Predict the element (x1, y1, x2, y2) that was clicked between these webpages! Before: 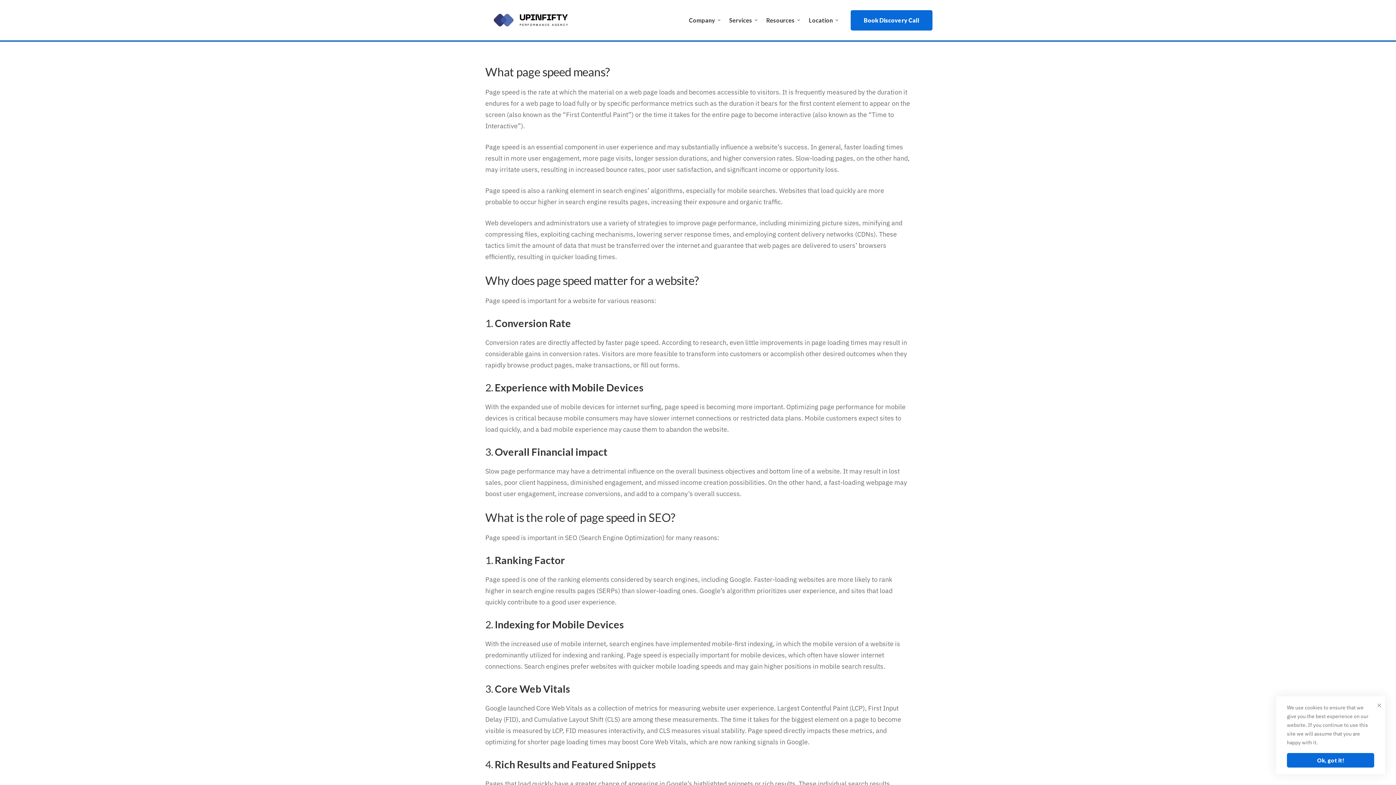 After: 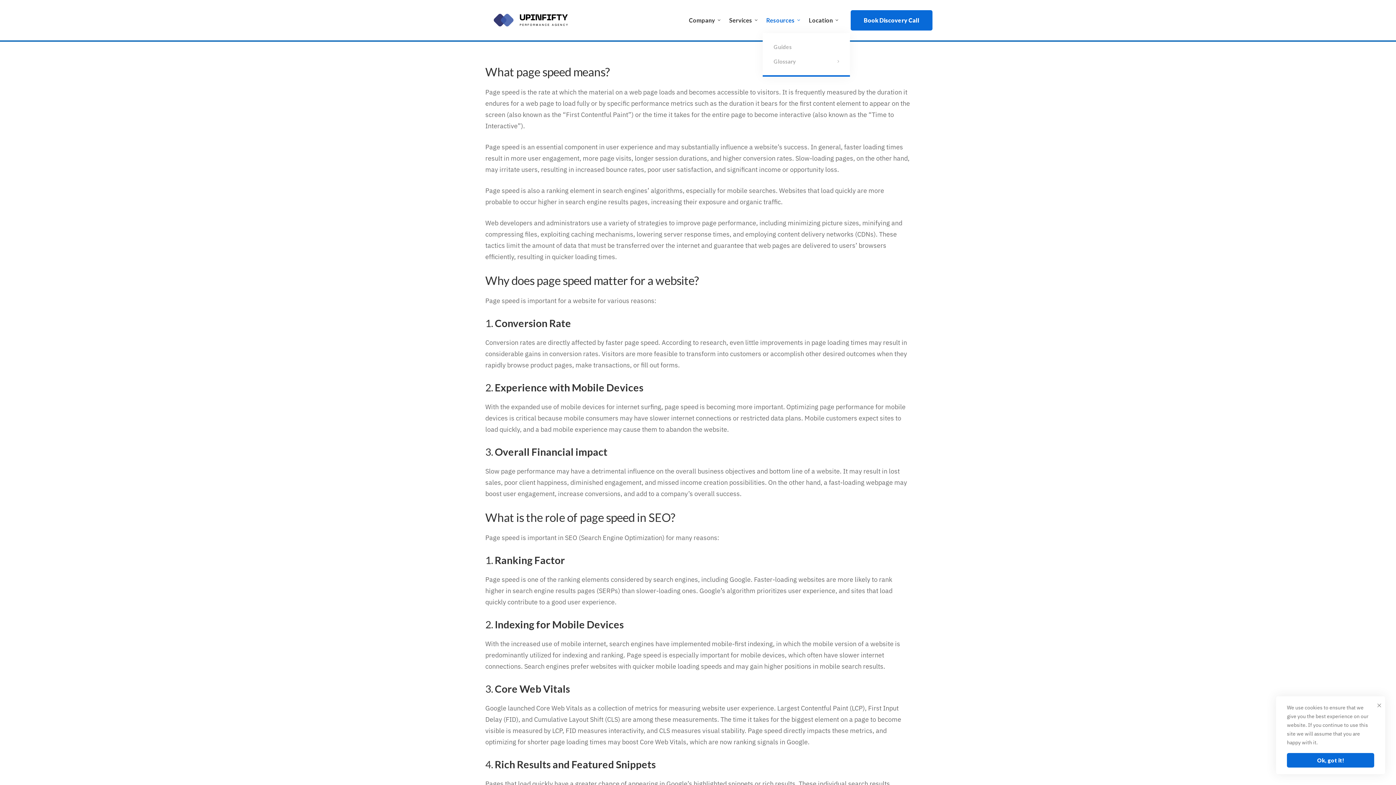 Action: label: Resources bbox: (762, 7, 804, 32)